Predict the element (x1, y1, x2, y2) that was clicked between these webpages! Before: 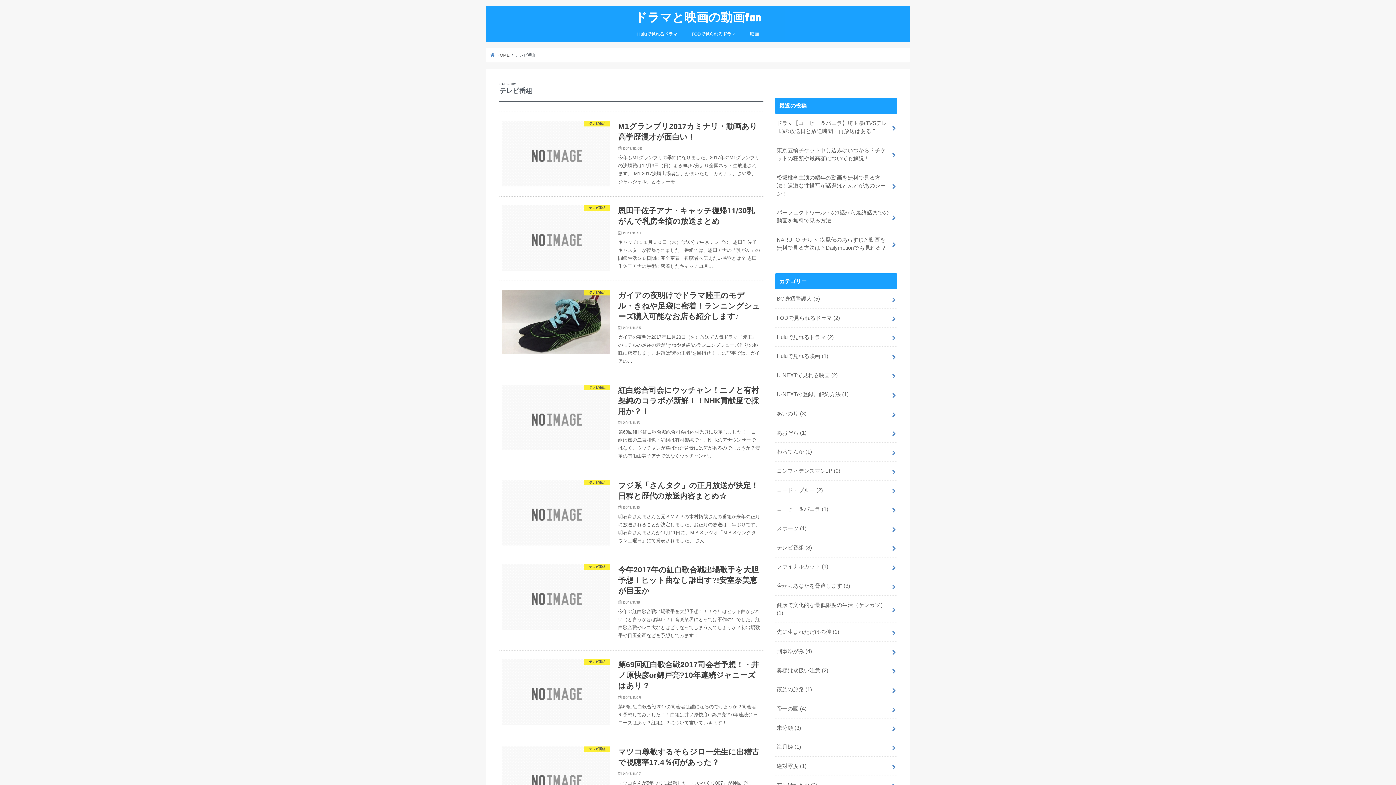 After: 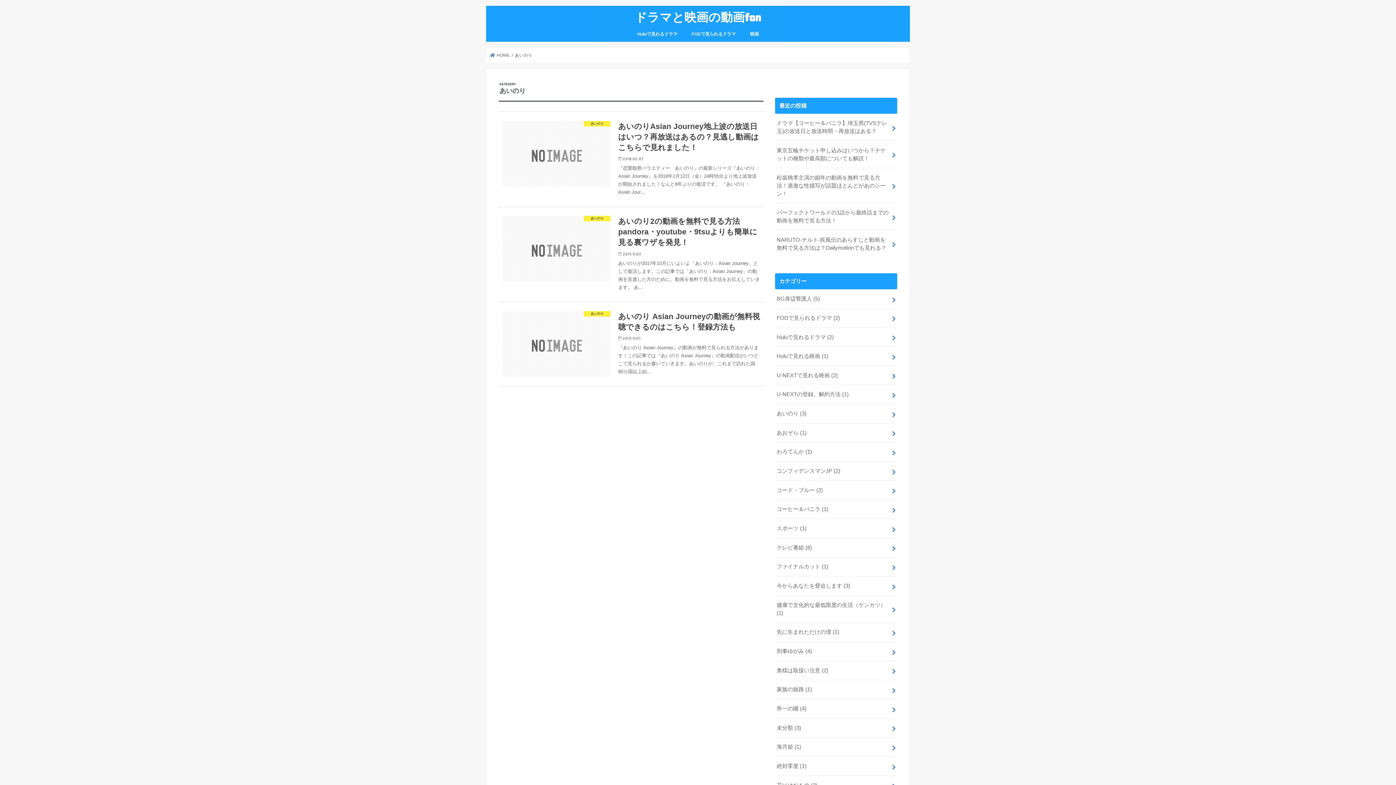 Action: label: あいのり (3) bbox: (775, 404, 897, 423)